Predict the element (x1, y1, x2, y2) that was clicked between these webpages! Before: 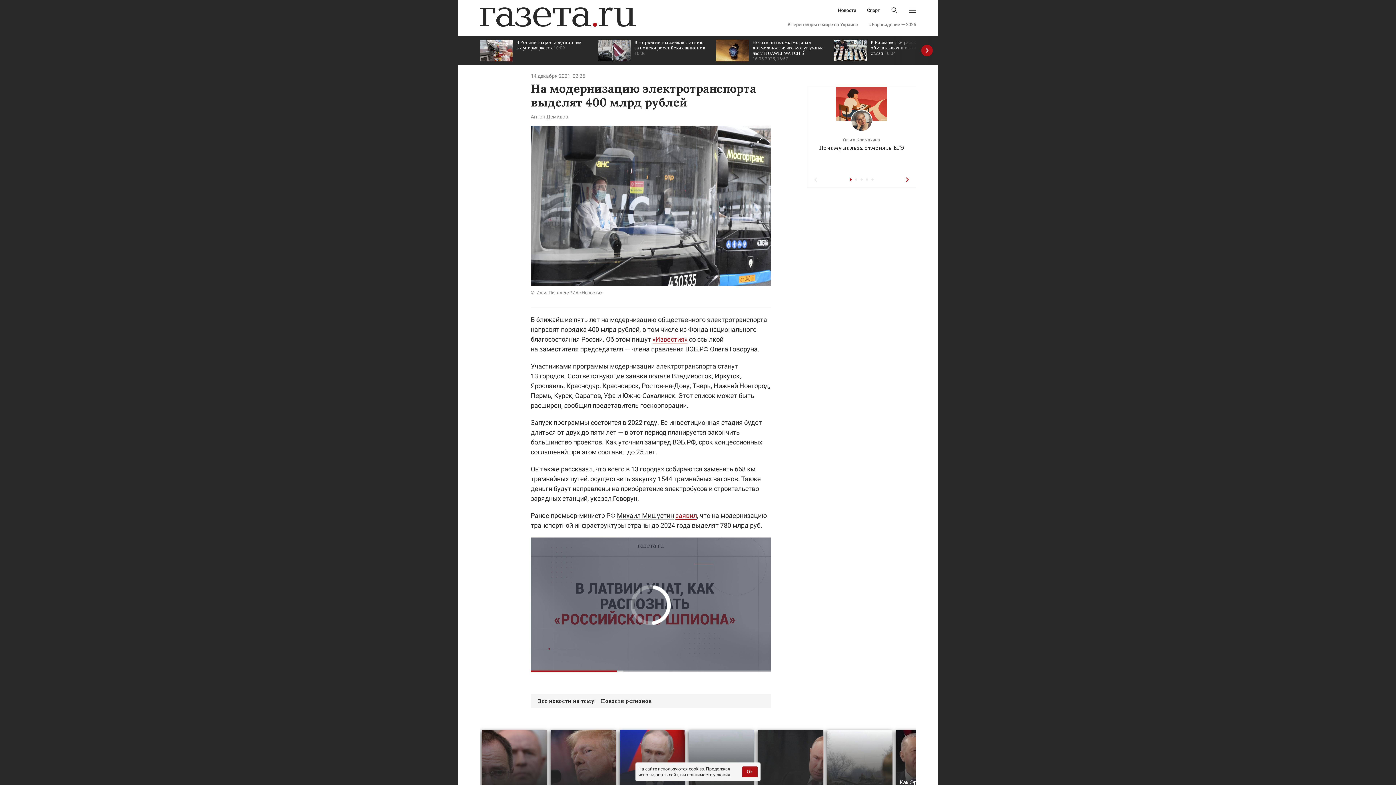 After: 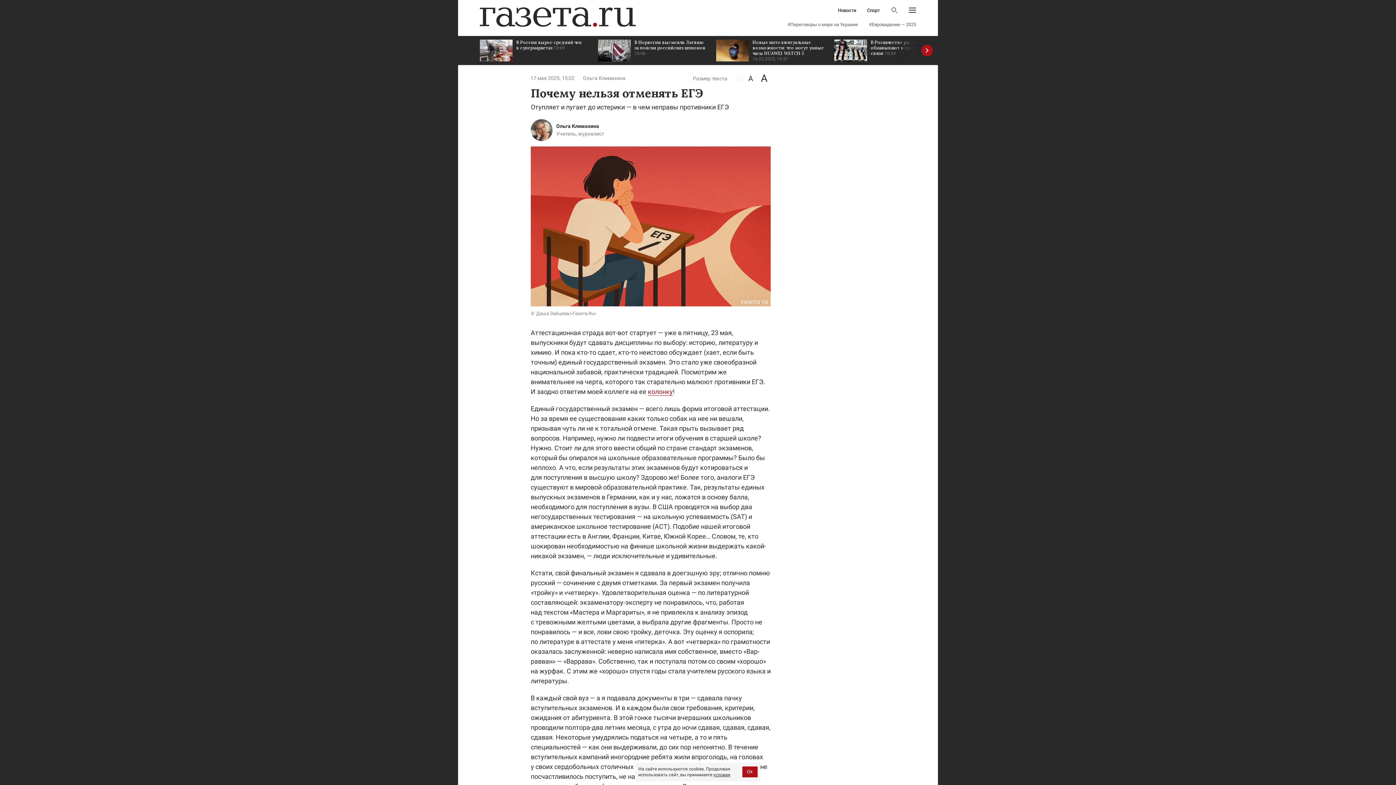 Action: label: Ольга Климахина
Почему нельзя отменять ЕГЭ bbox: (807, 86, 916, 156)